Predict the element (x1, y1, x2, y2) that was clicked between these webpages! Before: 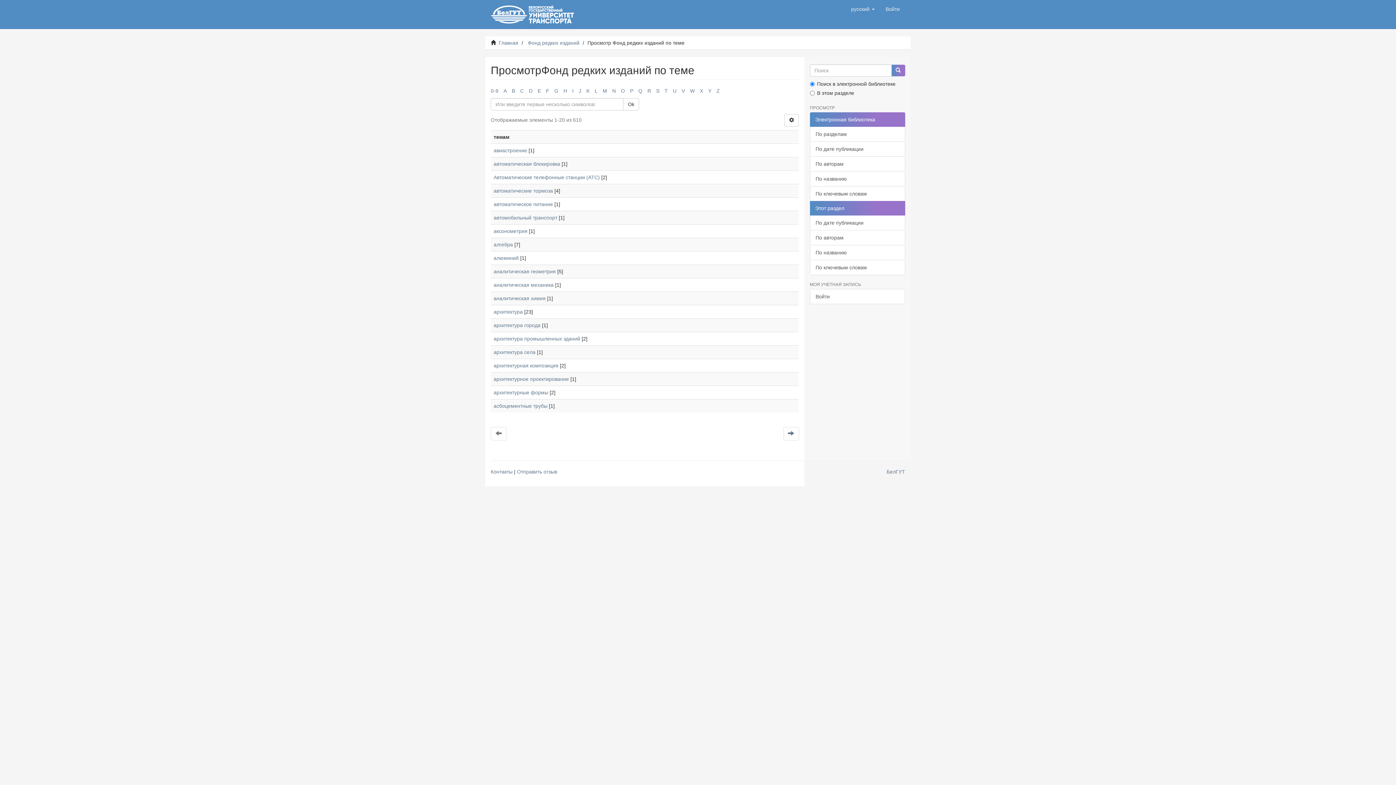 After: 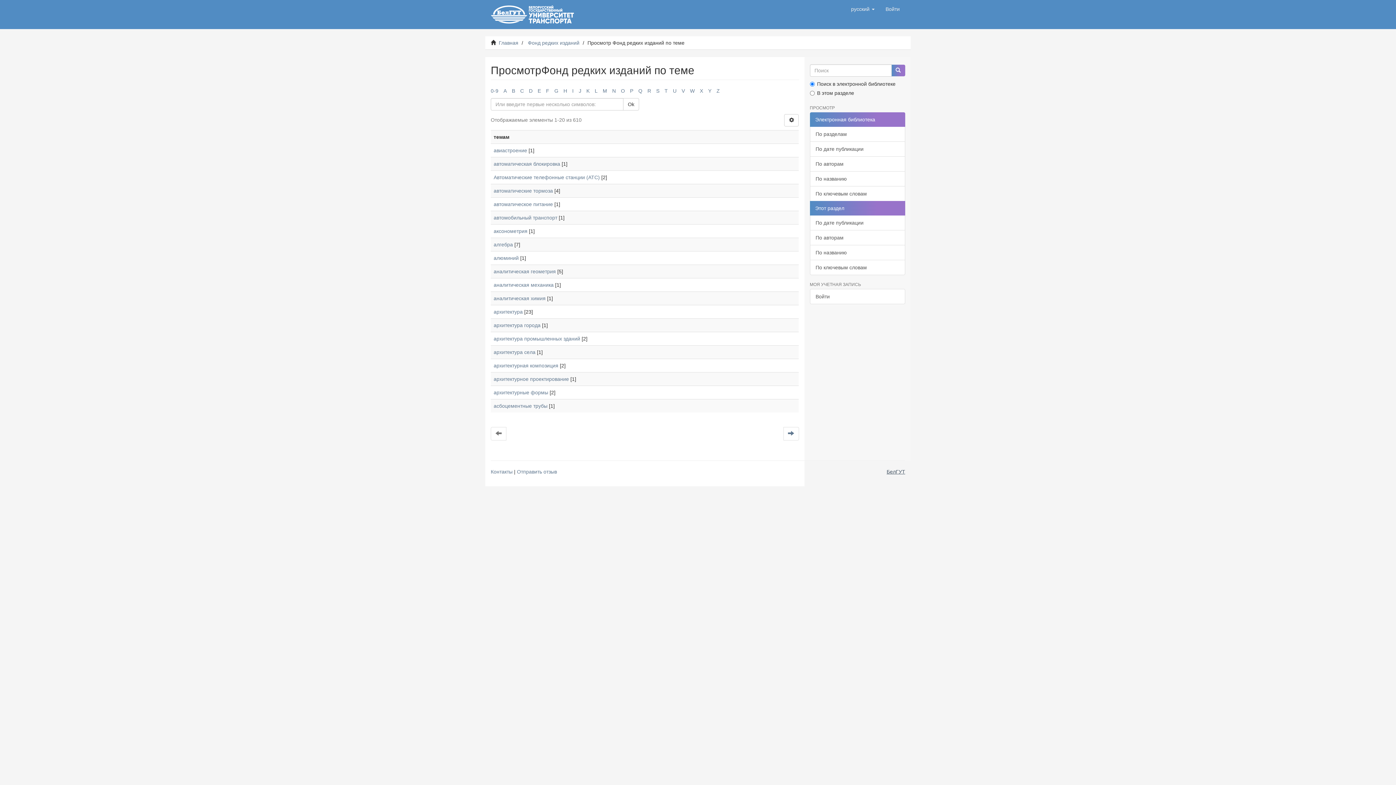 Action: bbox: (886, 469, 905, 474) label: БелГУТ